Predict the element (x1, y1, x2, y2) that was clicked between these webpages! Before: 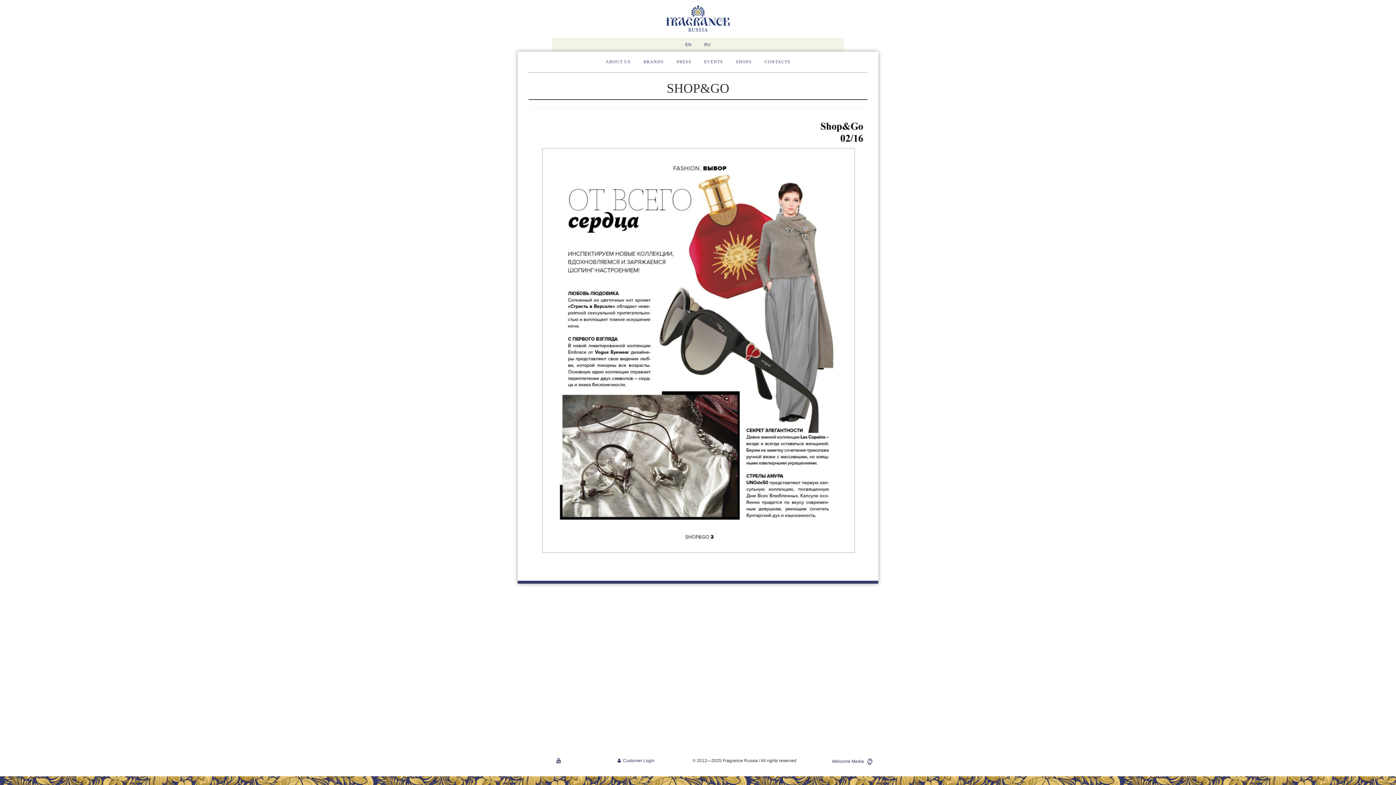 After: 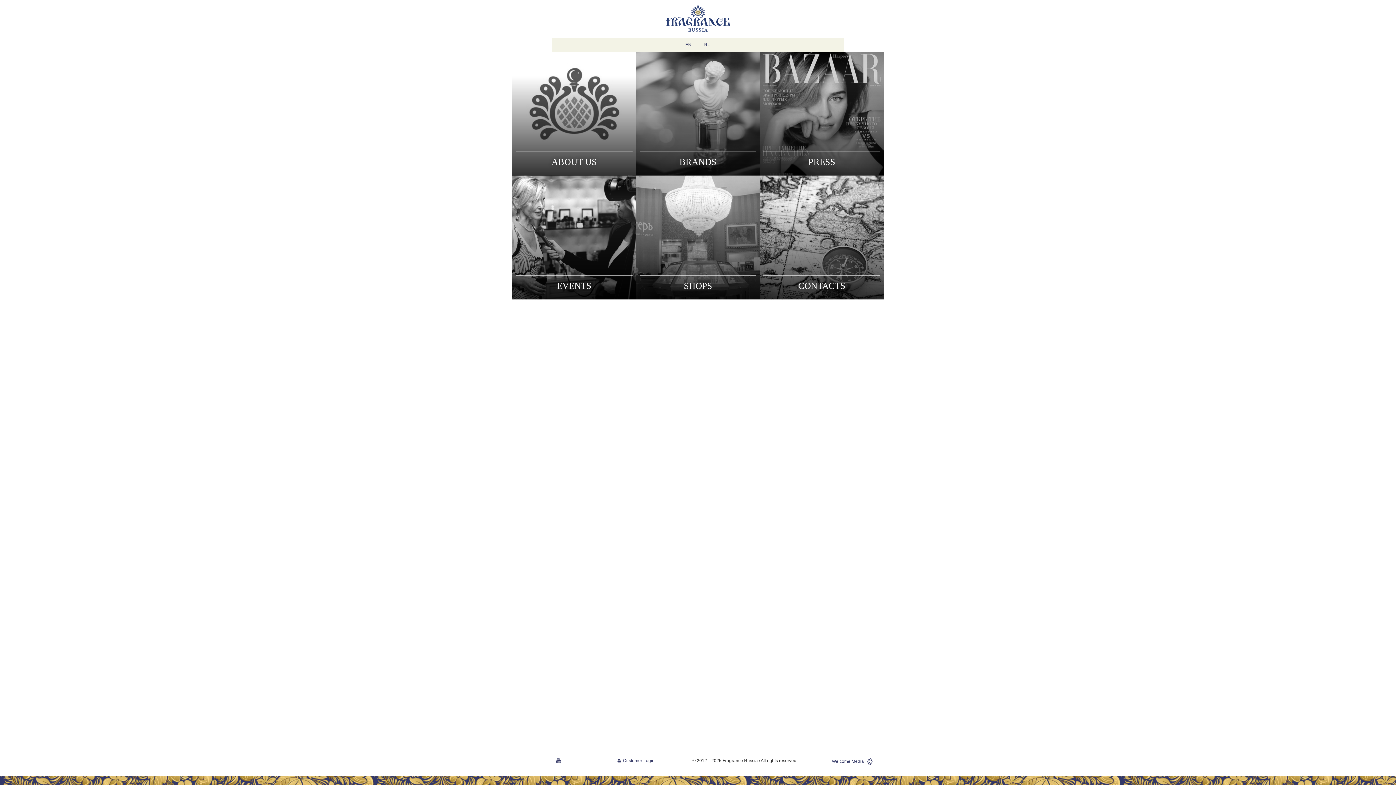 Action: bbox: (666, 5, 730, 31)